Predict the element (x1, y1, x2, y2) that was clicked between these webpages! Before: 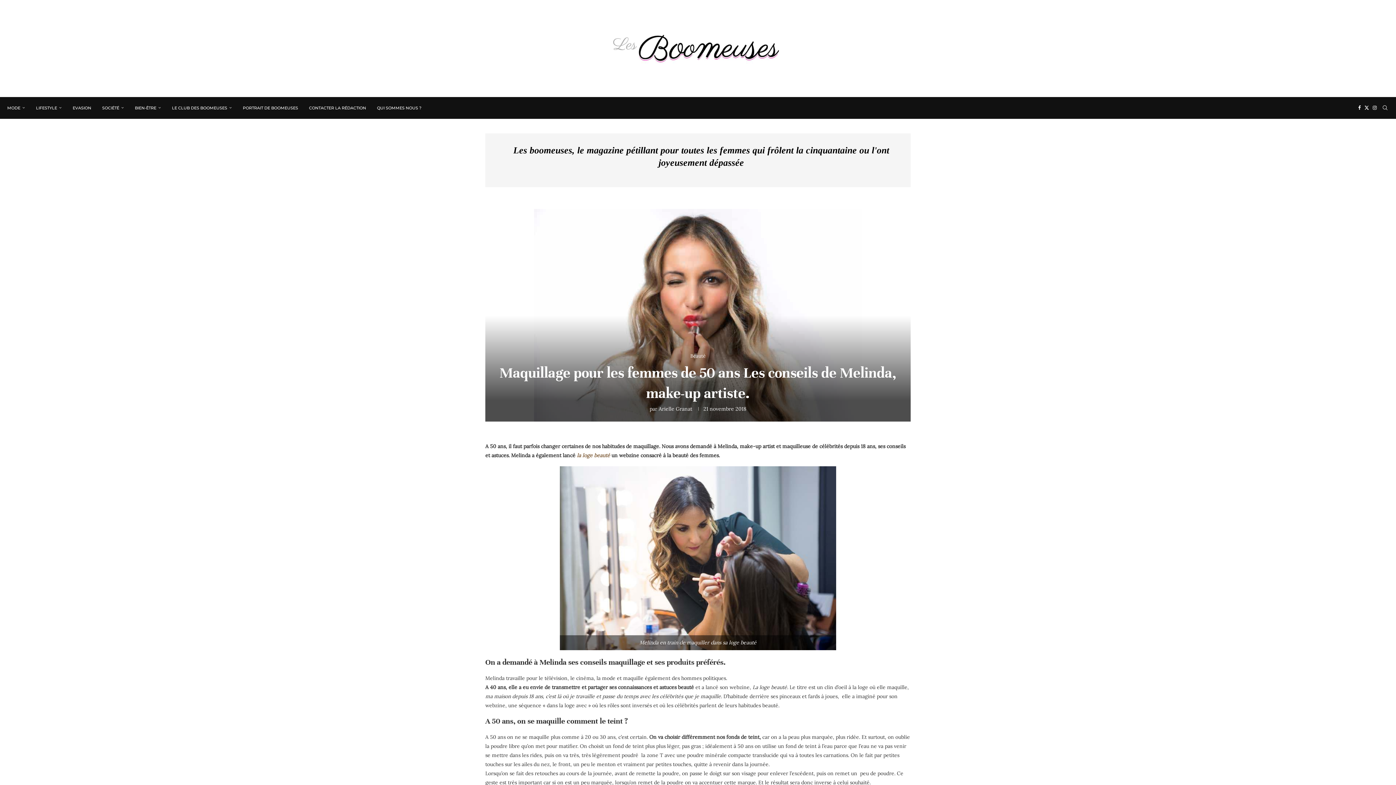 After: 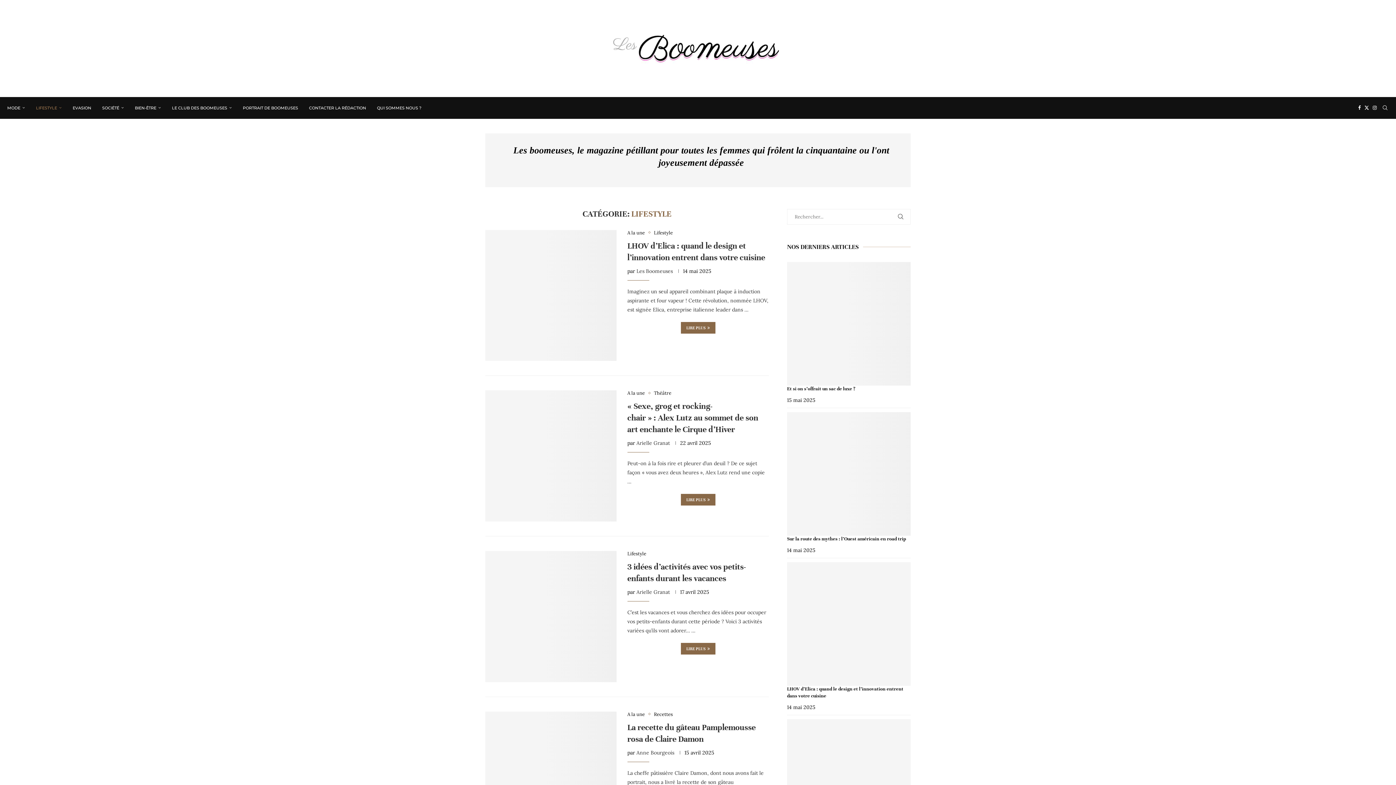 Action: label: LIFESTYLE bbox: (36, 97, 61, 118)